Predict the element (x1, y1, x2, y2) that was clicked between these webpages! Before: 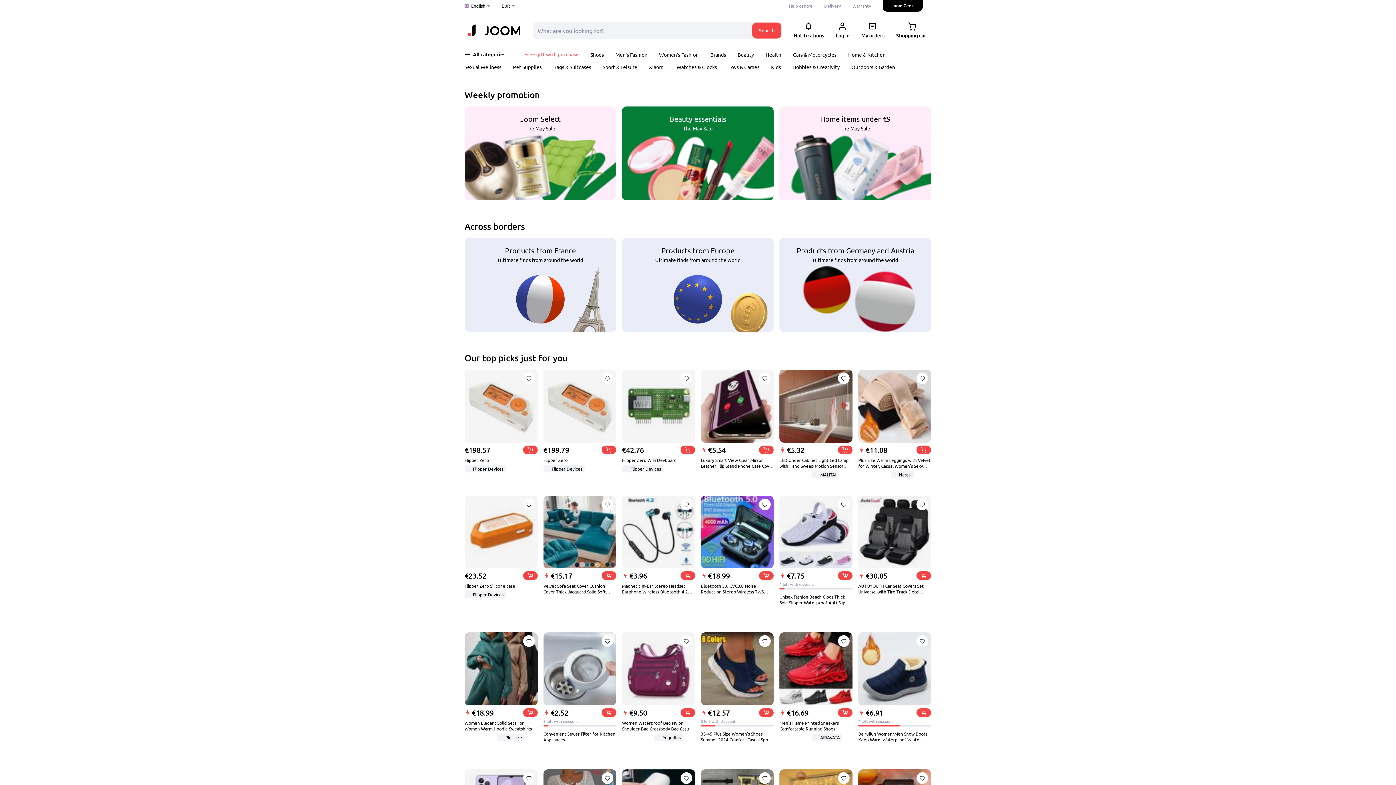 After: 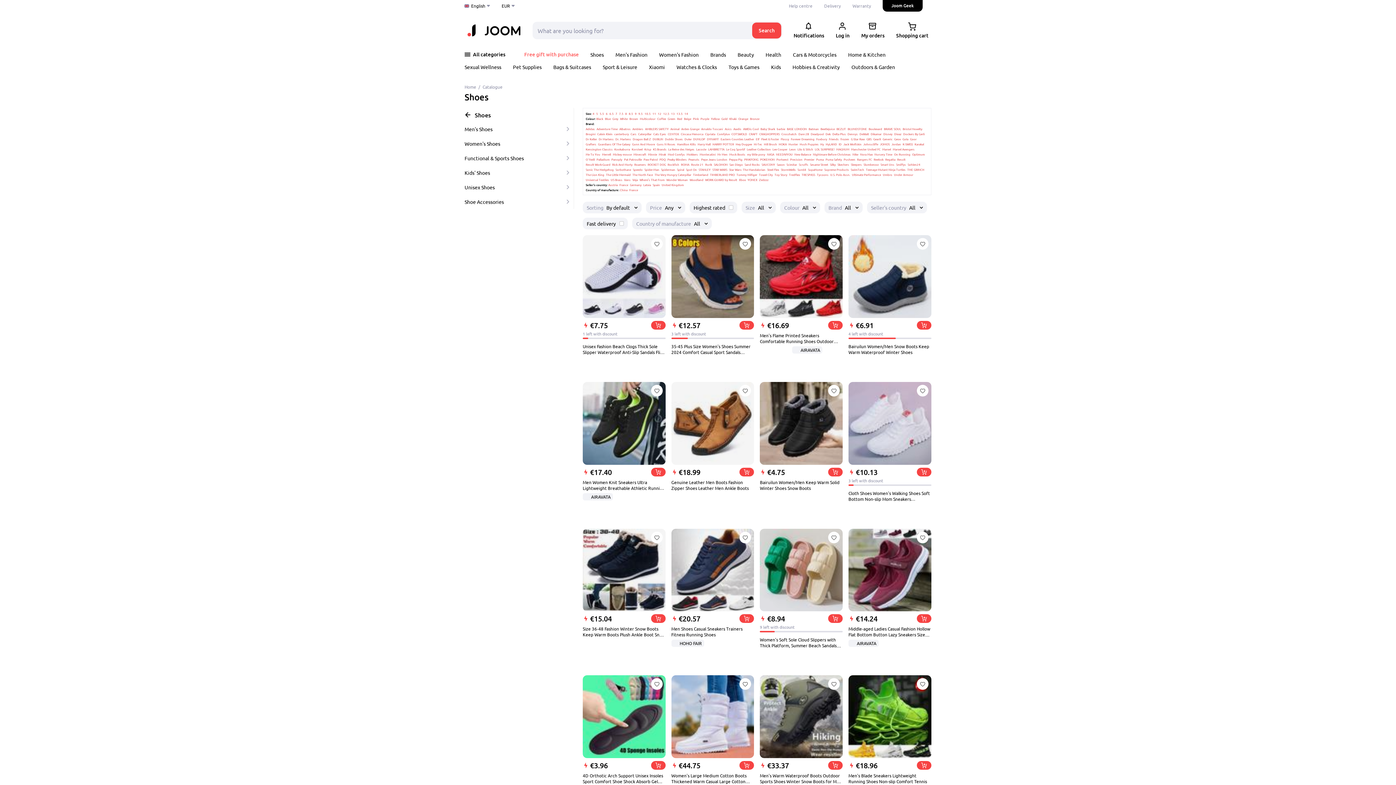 Action: bbox: (590, 51, 604, 57) label: Shoes